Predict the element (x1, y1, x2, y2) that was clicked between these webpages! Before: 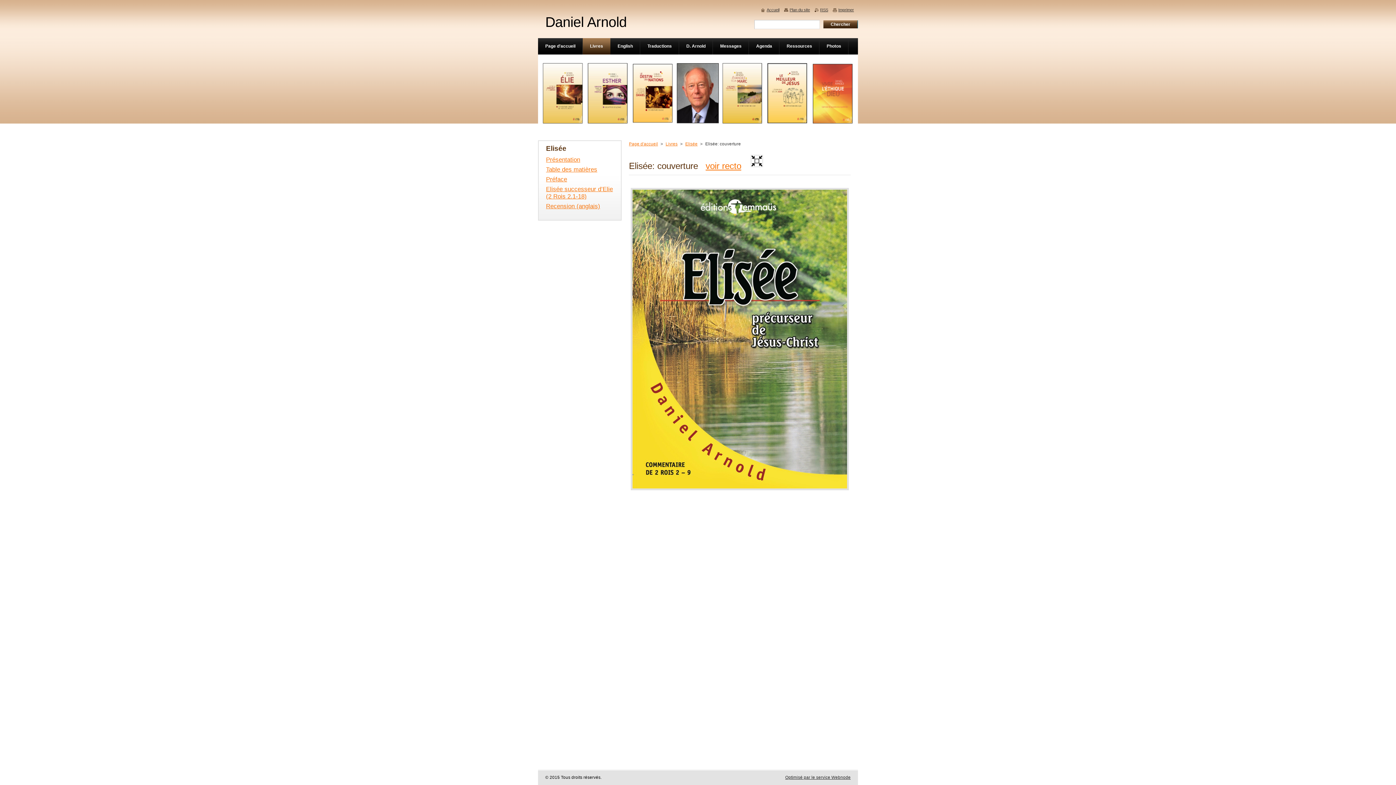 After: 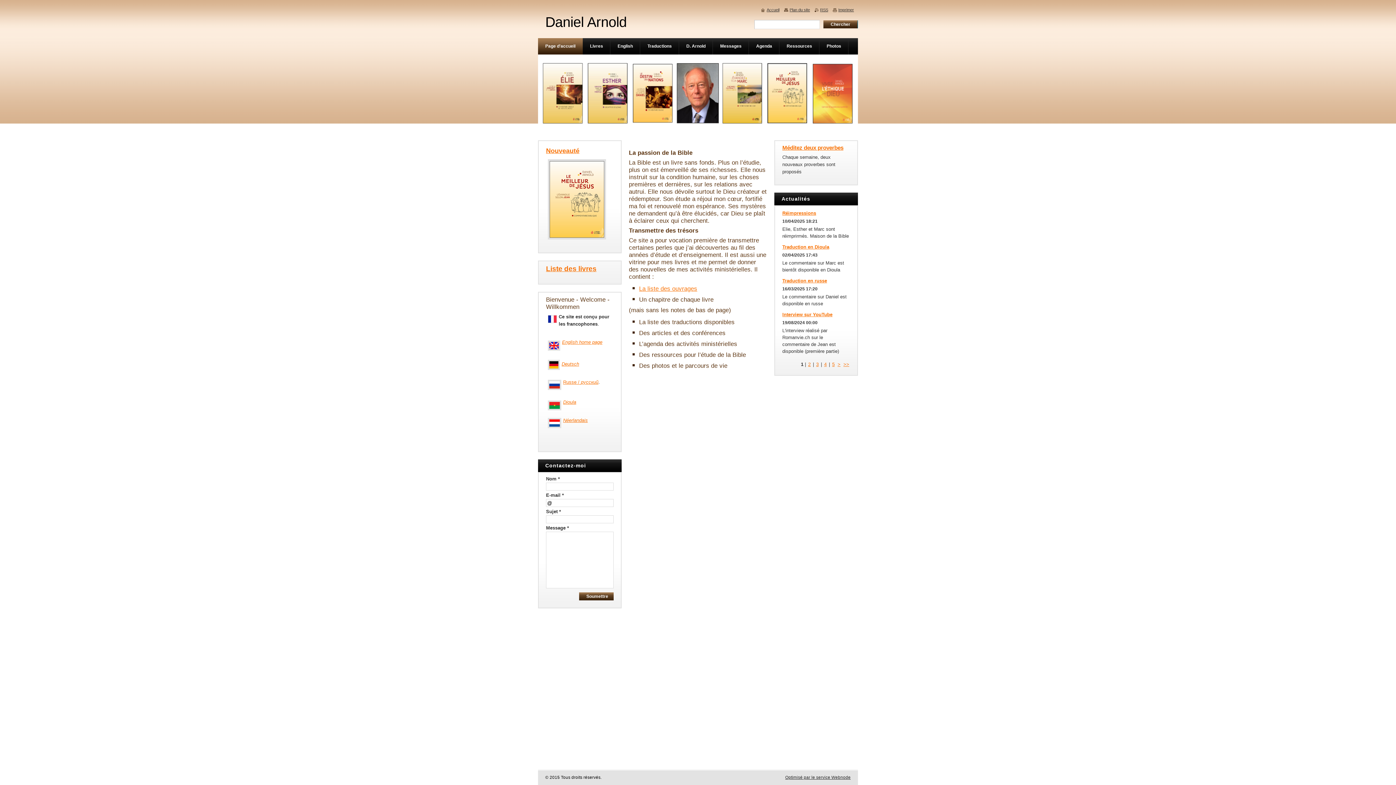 Action: bbox: (629, 141, 658, 146) label: Page d'accueil